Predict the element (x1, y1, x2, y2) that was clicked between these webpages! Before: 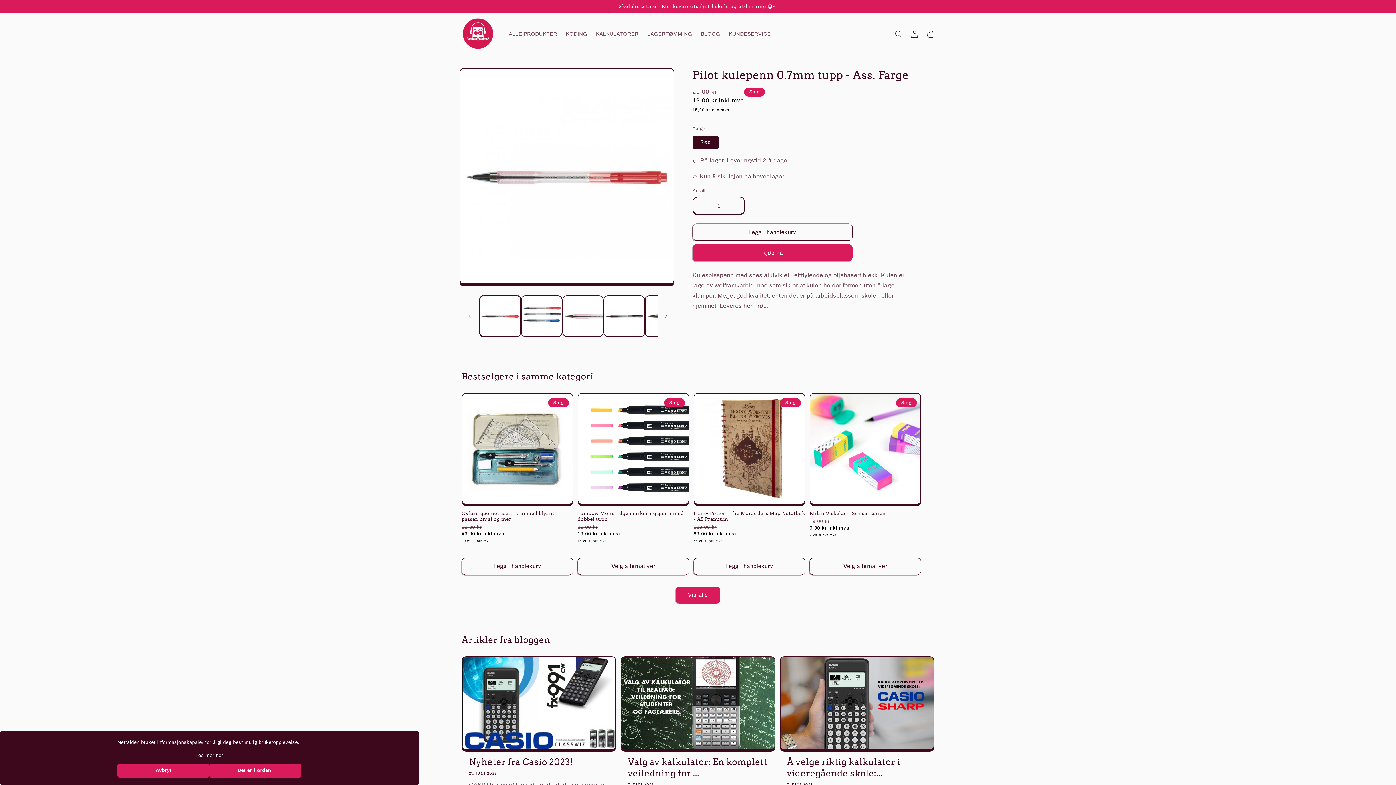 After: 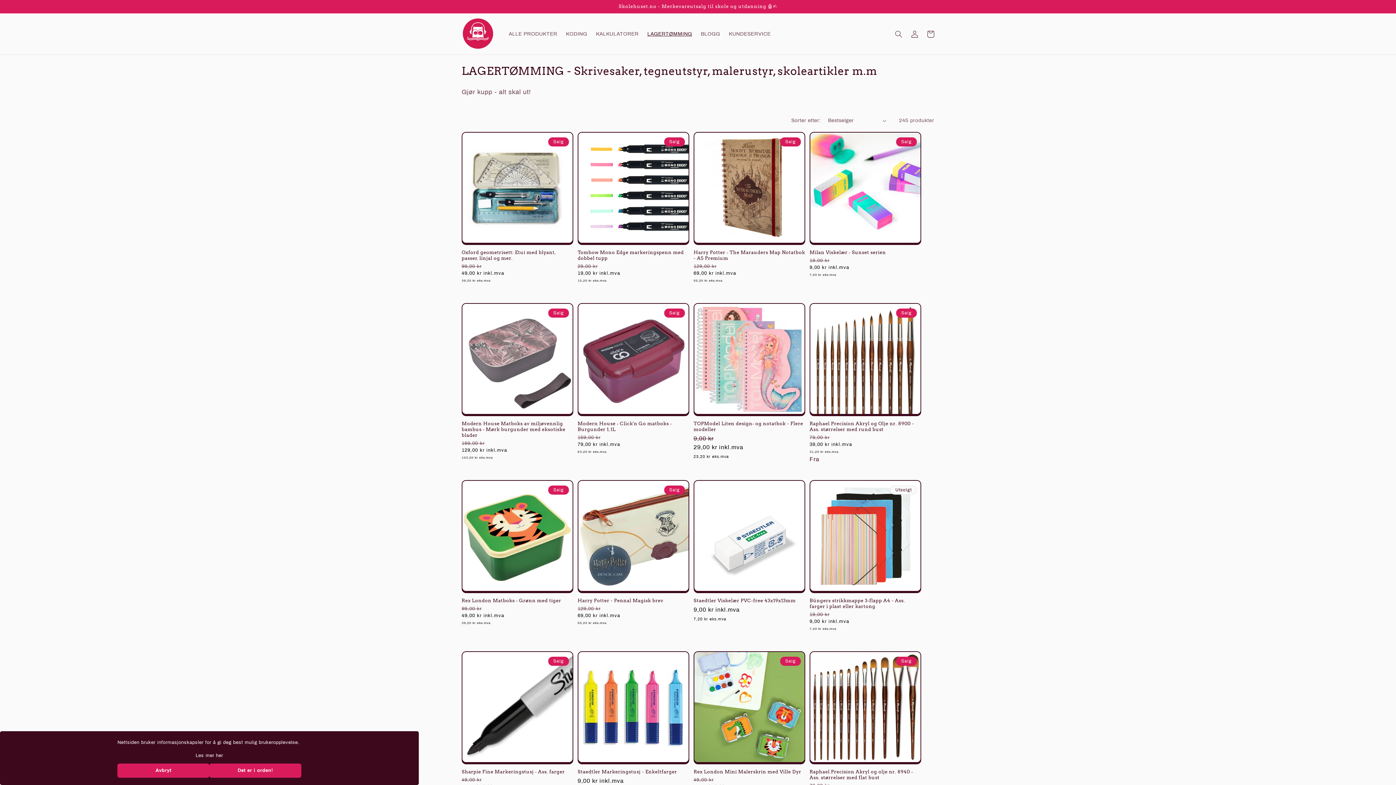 Action: bbox: (643, 26, 696, 41) label: LAGERTØMMING